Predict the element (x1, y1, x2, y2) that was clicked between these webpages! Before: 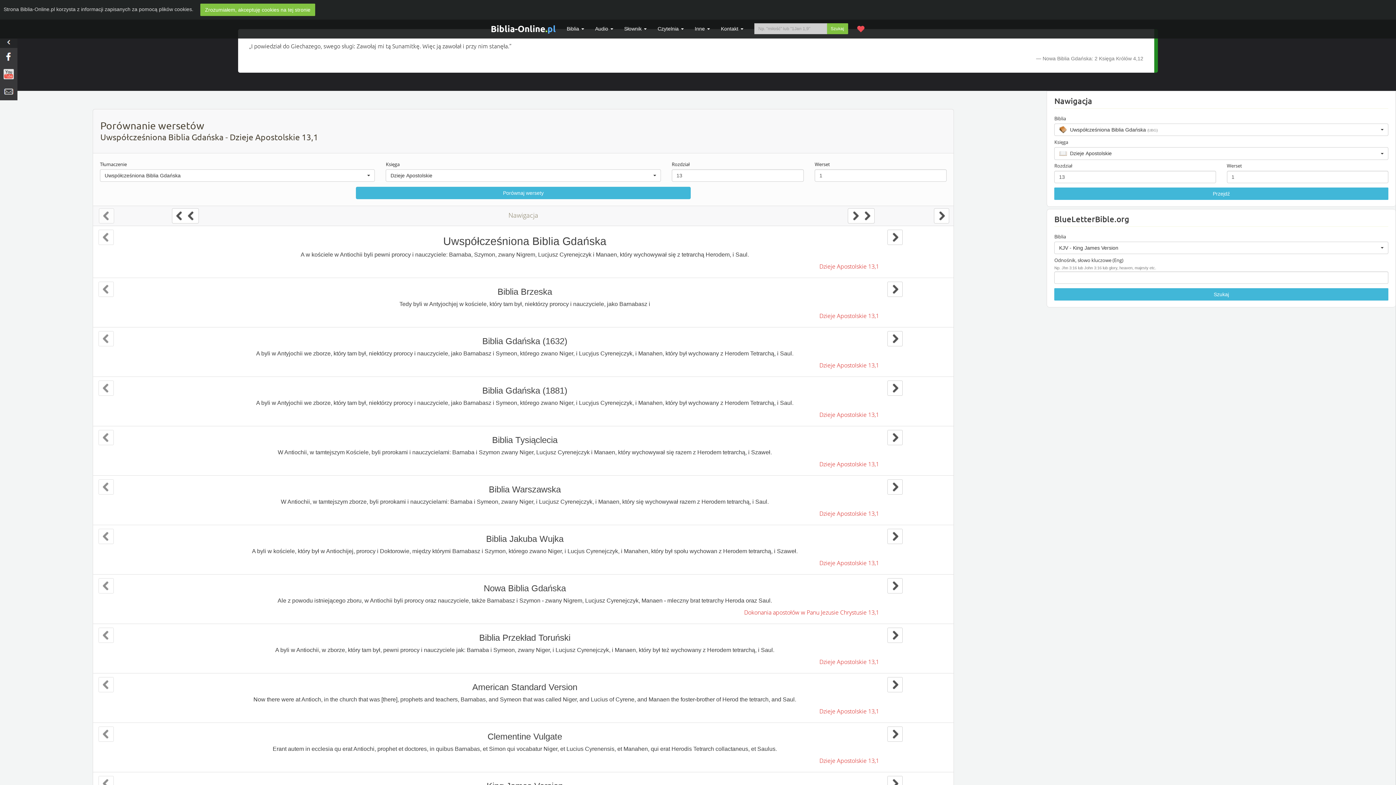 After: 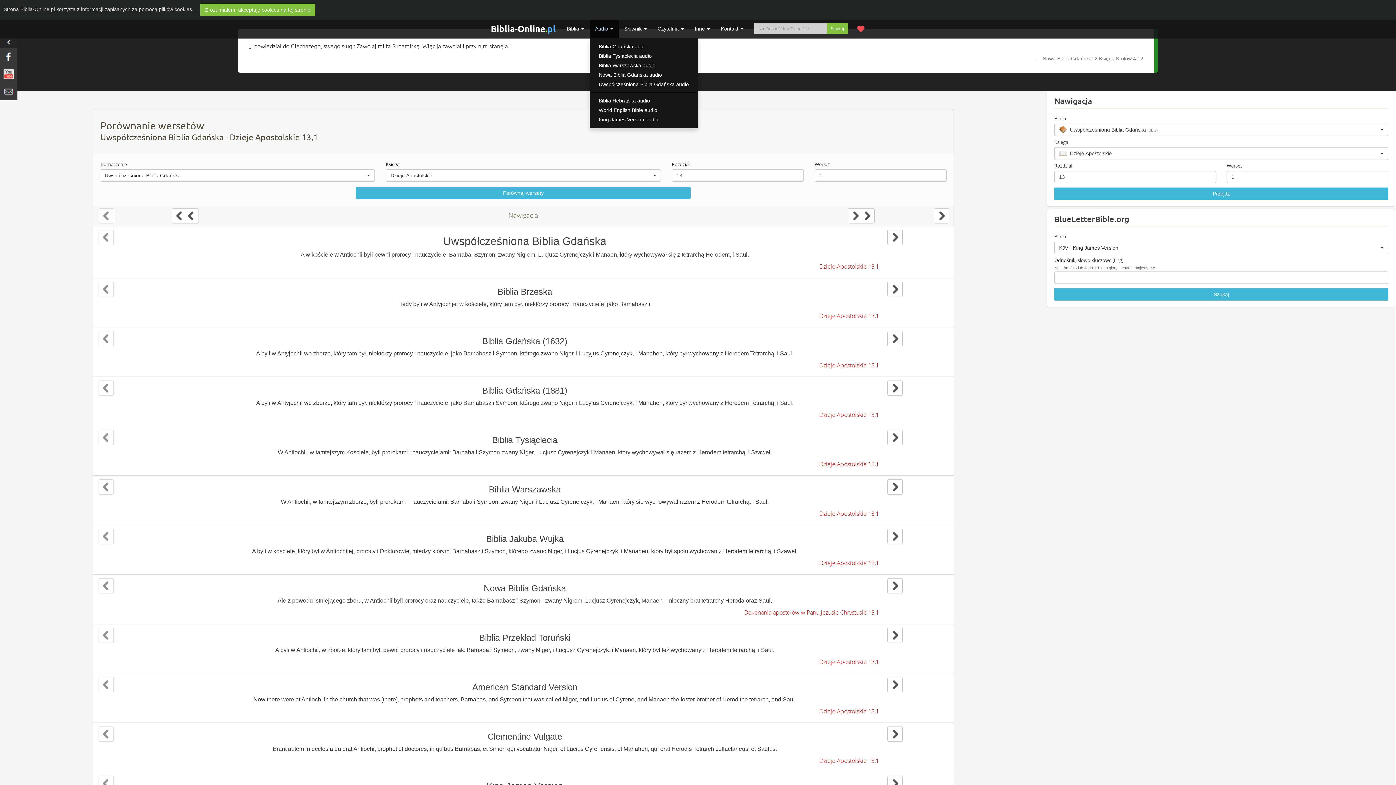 Action: label: Audio  bbox: (589, 19, 618, 37)